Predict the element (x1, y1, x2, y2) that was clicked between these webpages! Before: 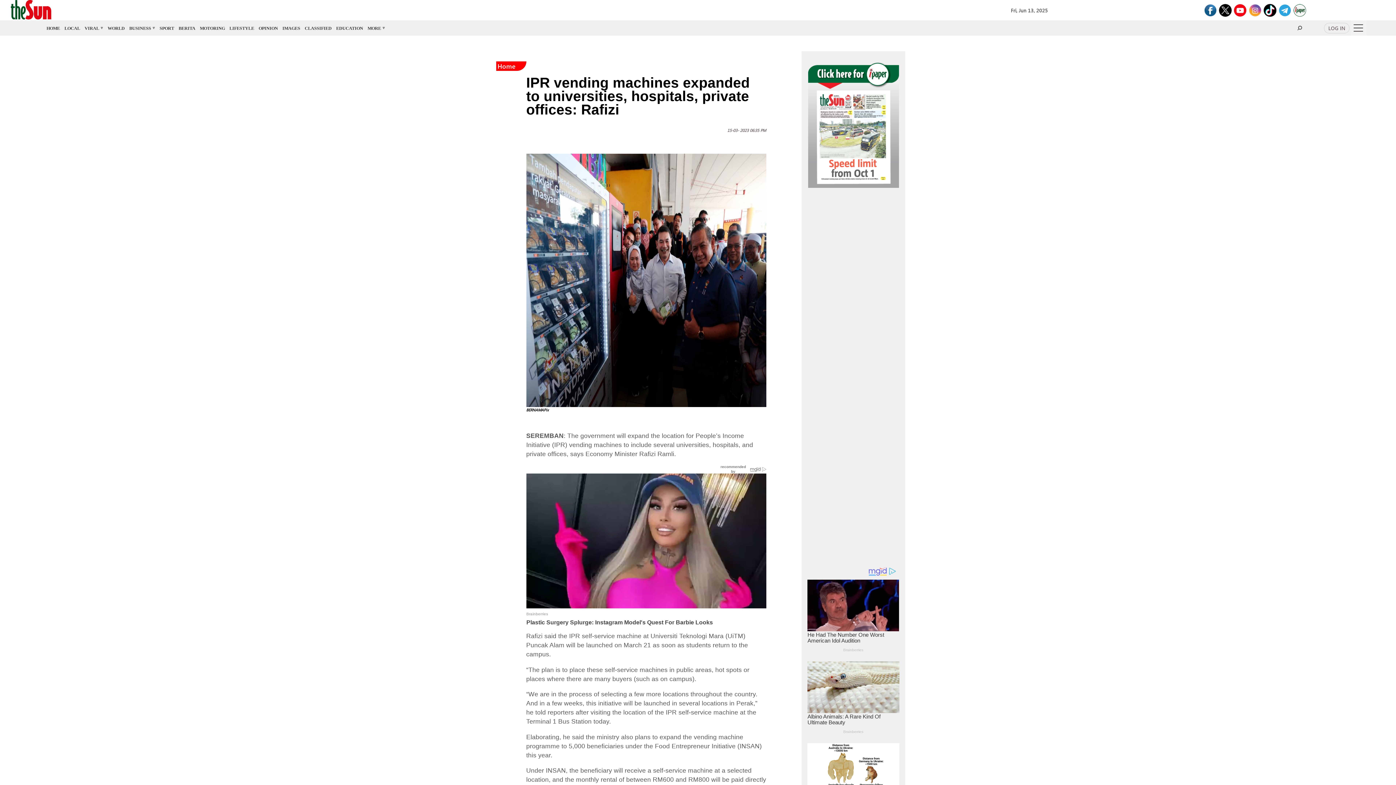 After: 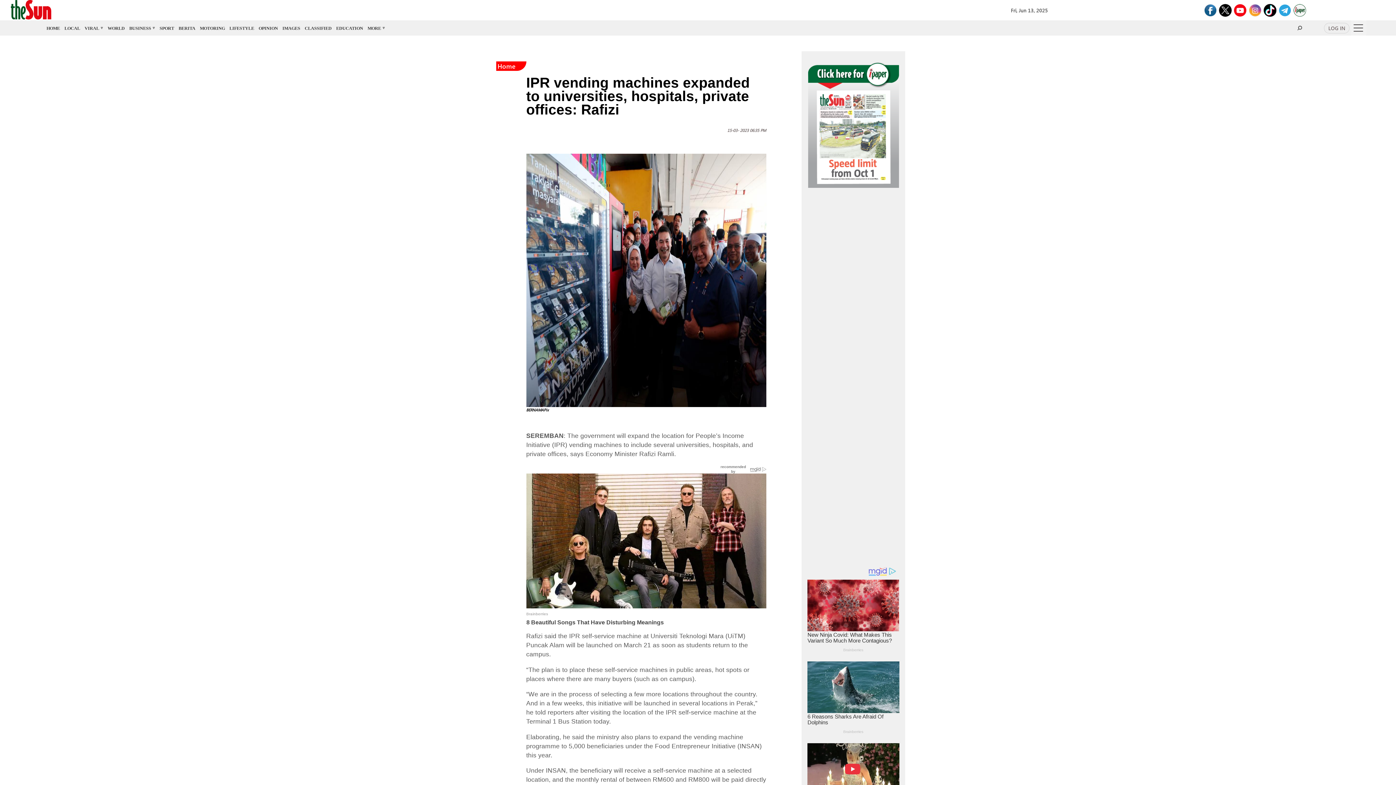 Action: label: BERNAMAPix bbox: (526, 153, 766, 412)